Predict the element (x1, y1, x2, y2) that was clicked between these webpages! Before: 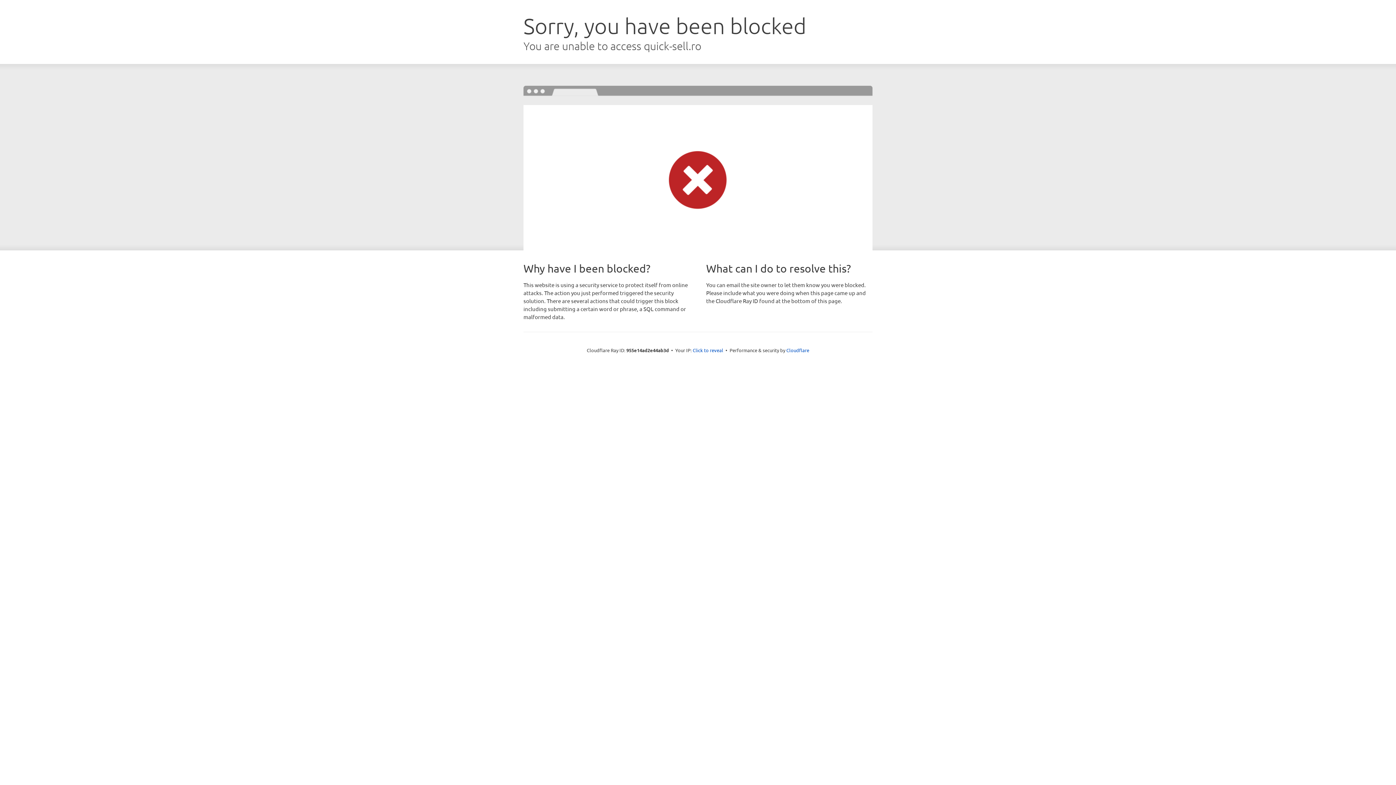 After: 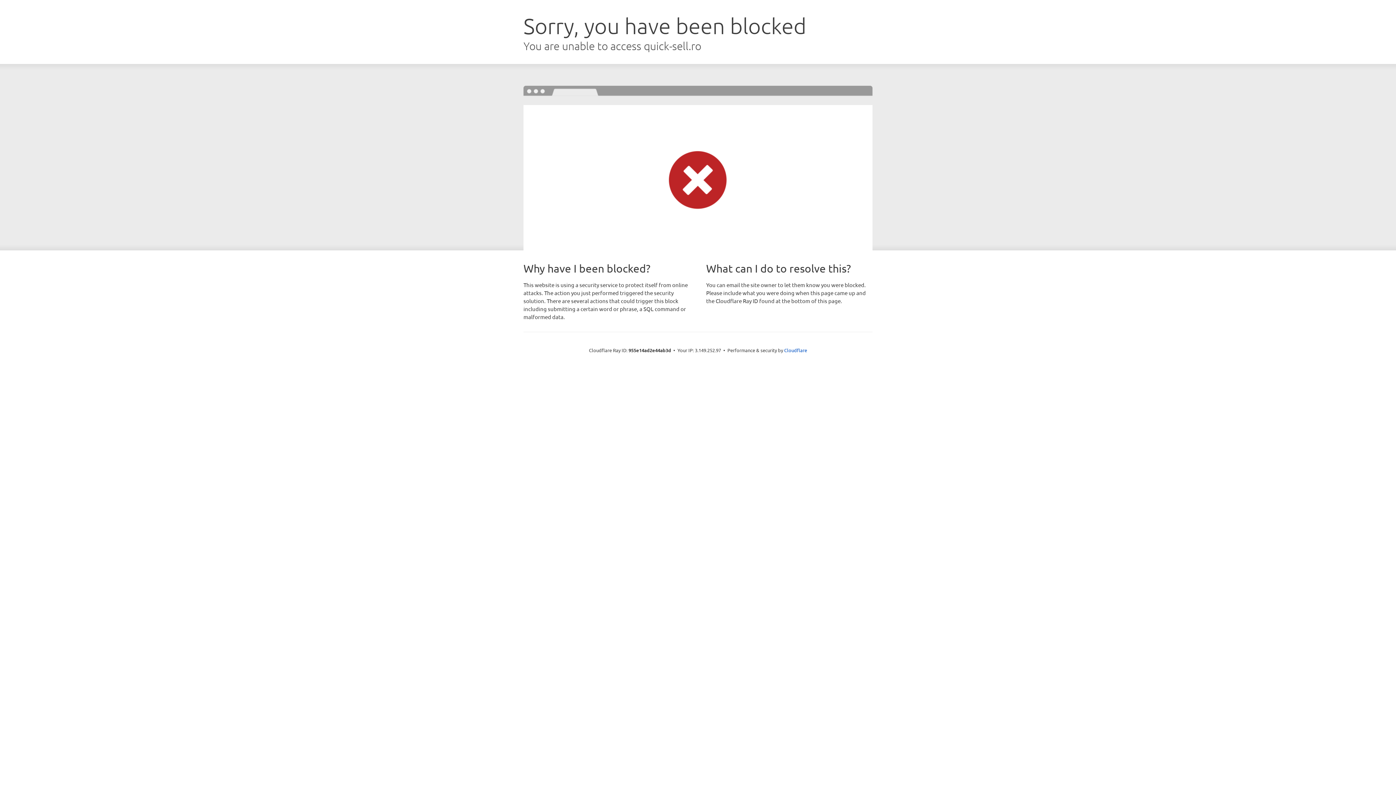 Action: bbox: (692, 346, 723, 353) label: Click to reveal